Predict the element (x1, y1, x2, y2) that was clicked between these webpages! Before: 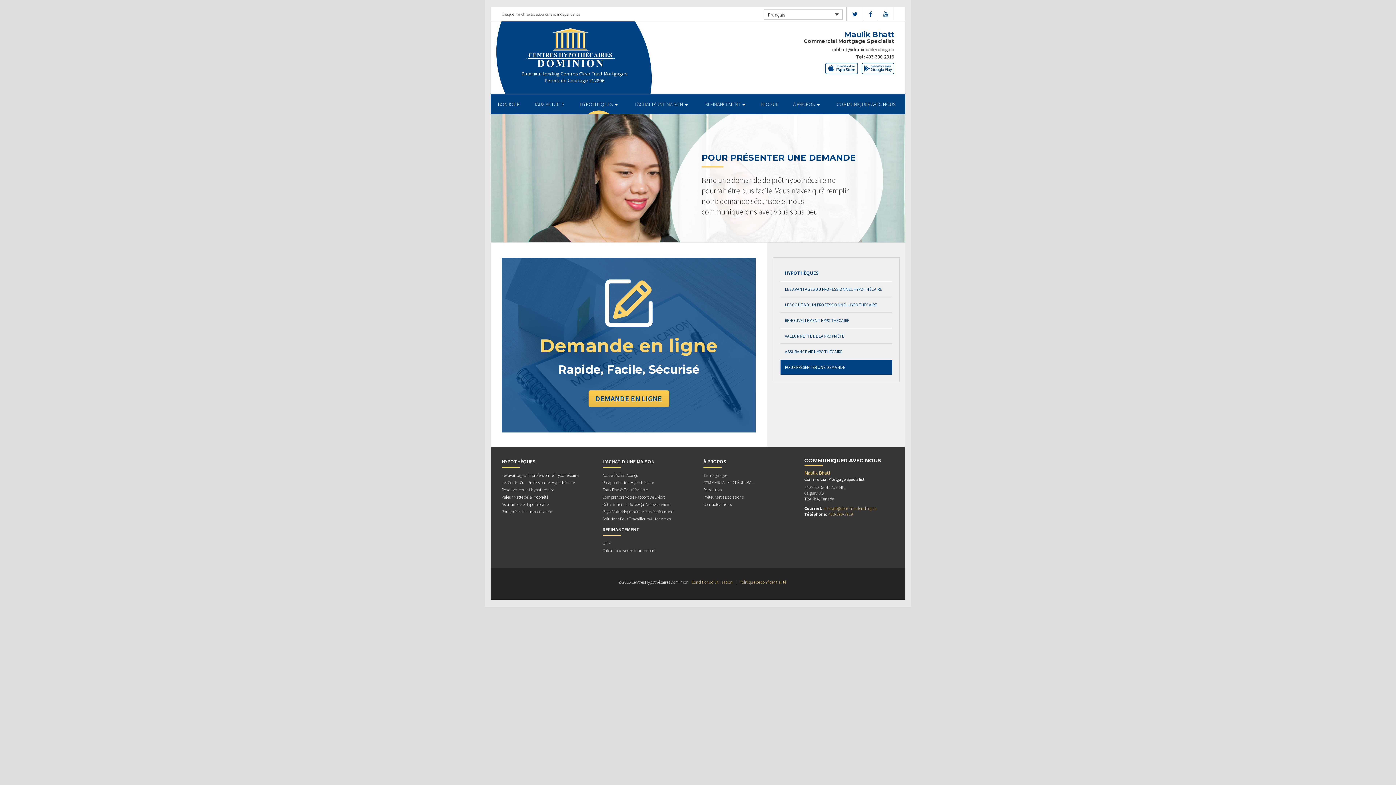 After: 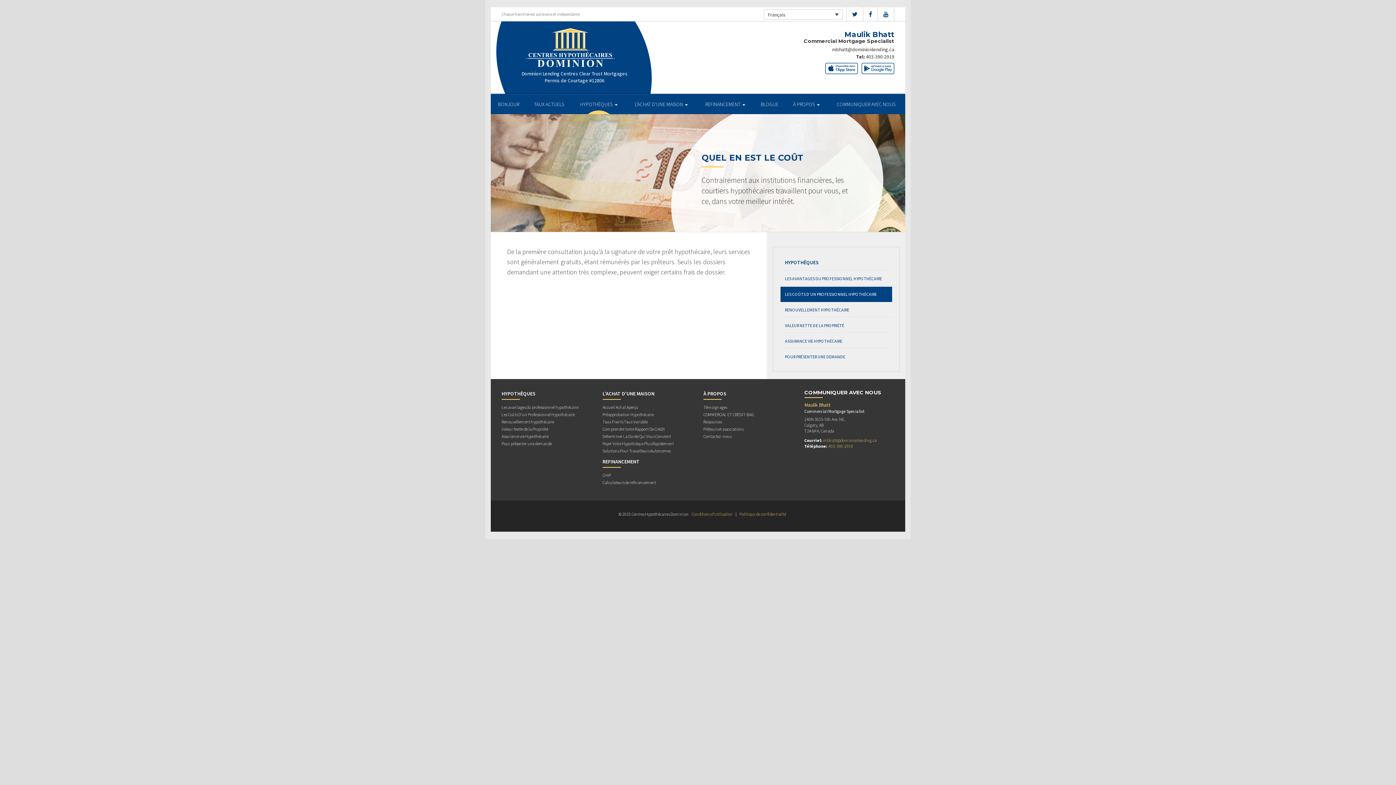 Action: label: LES COÛTS D’UN PROFESSIONNEL HYPOTHÉCAIRE bbox: (780, 297, 892, 312)